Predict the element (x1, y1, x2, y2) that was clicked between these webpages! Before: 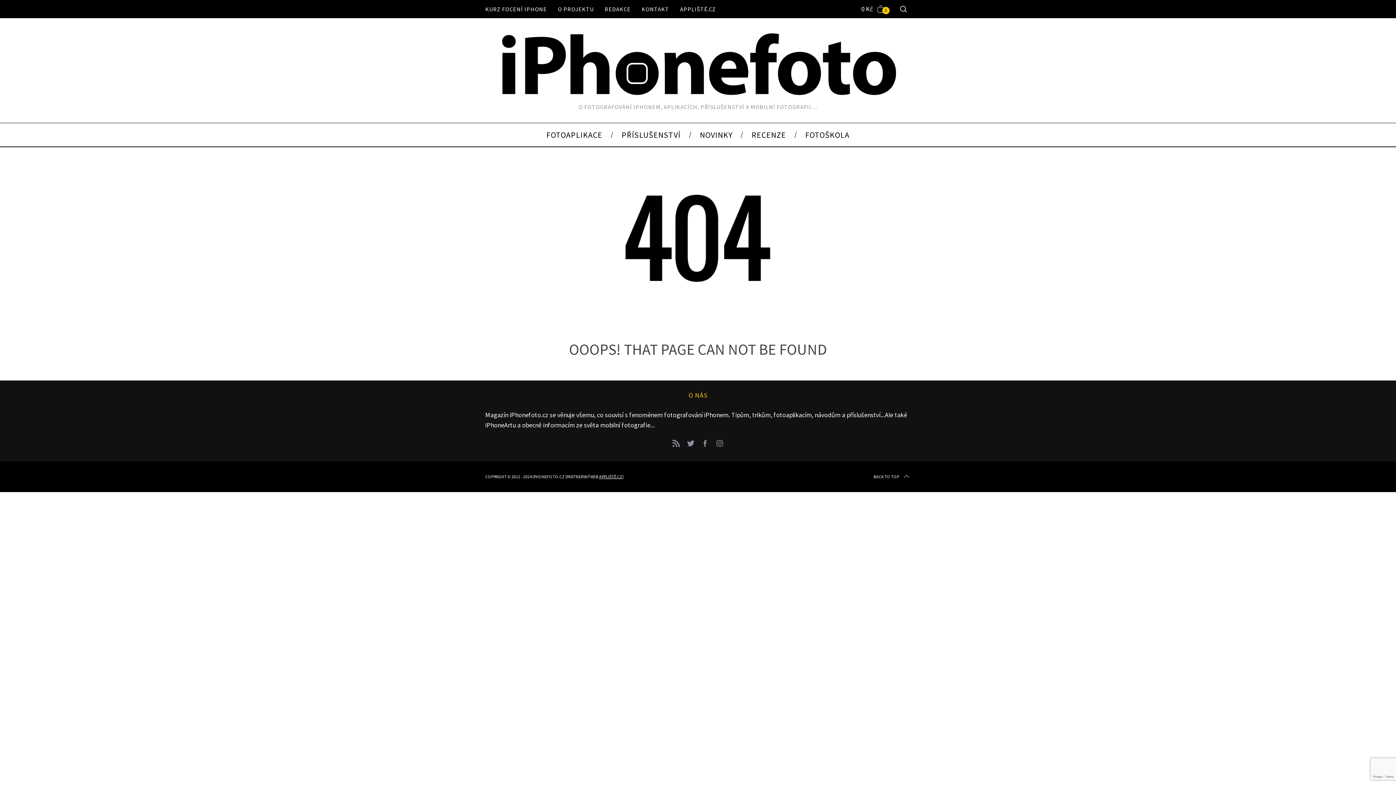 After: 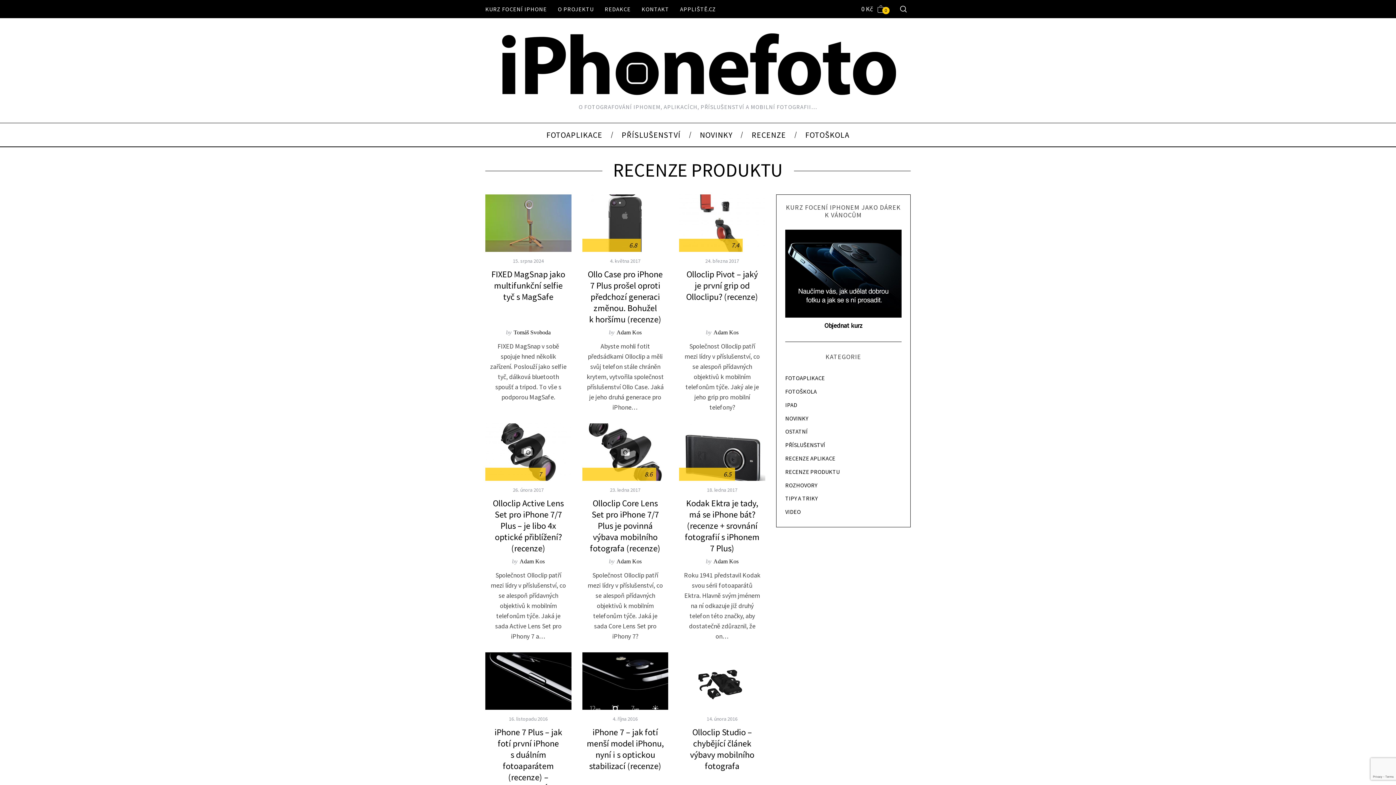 Action: bbox: (742, 123, 795, 146) label: RECENZE